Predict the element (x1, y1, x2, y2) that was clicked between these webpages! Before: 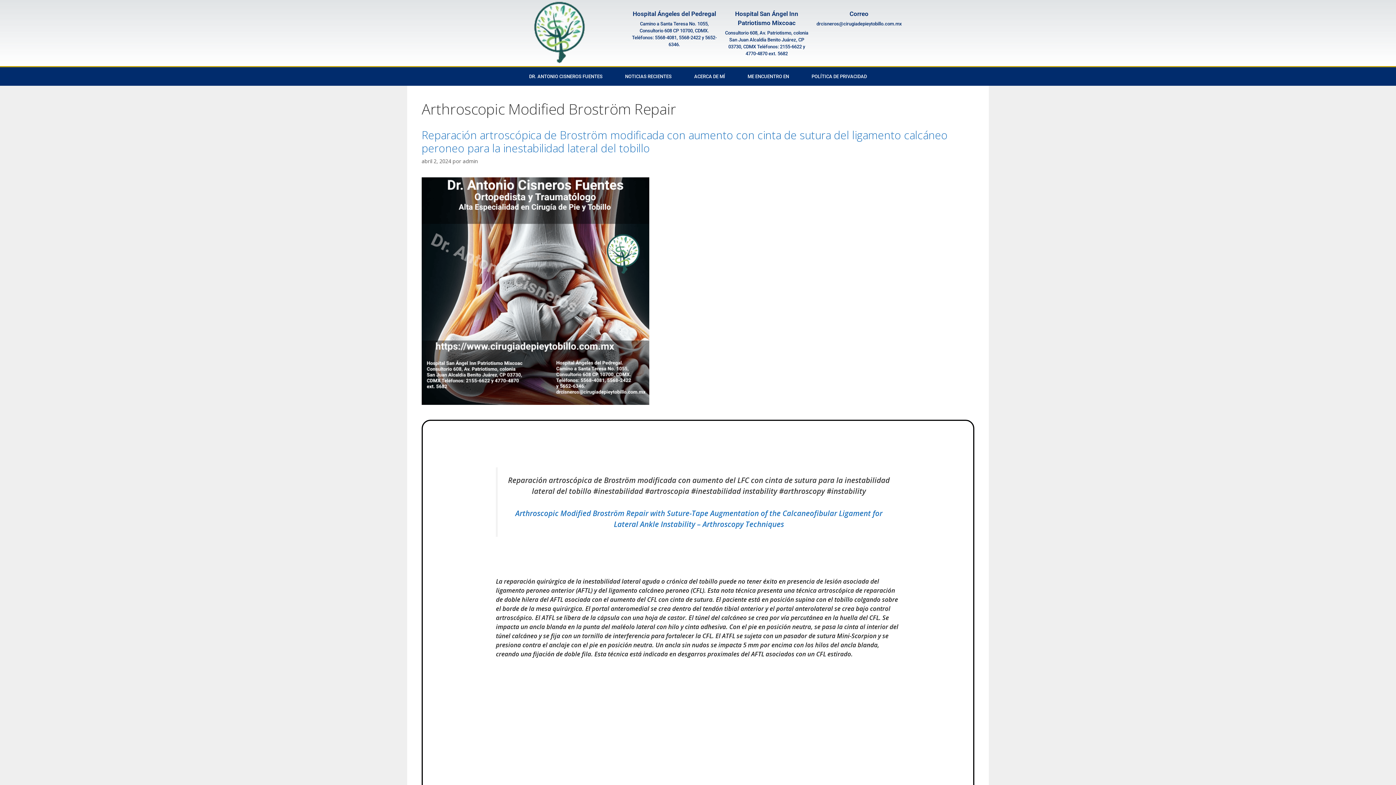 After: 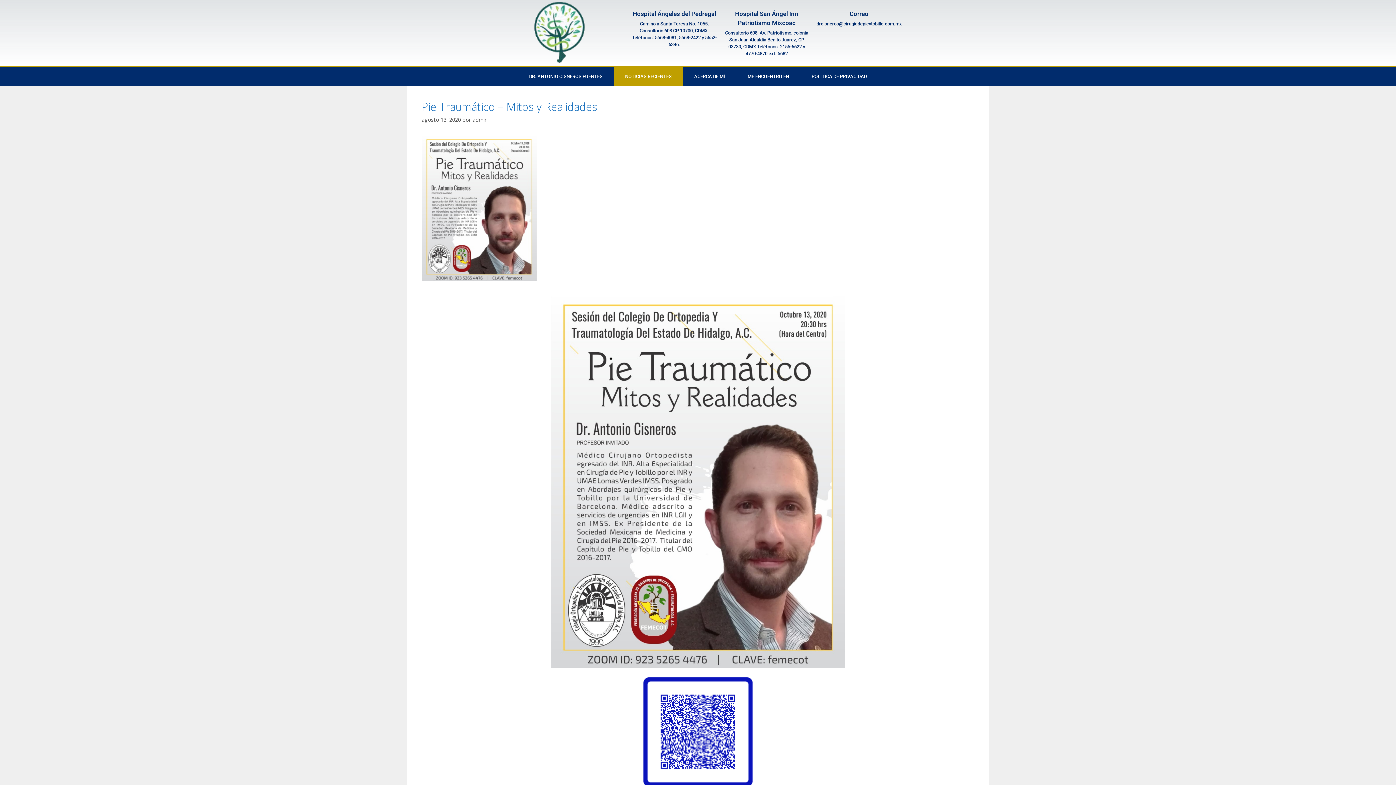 Action: bbox: (614, 67, 683, 85) label: NOTICIAS RECIENTES